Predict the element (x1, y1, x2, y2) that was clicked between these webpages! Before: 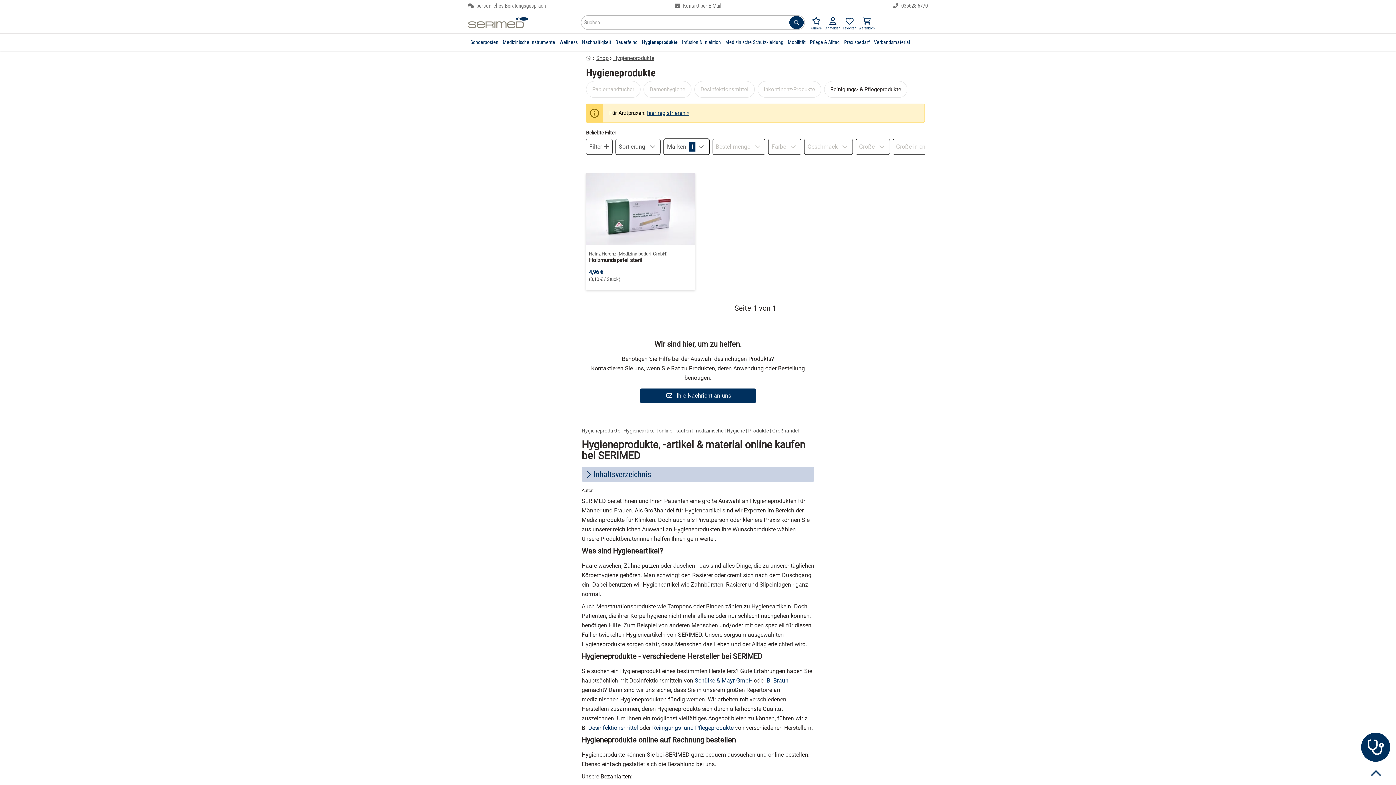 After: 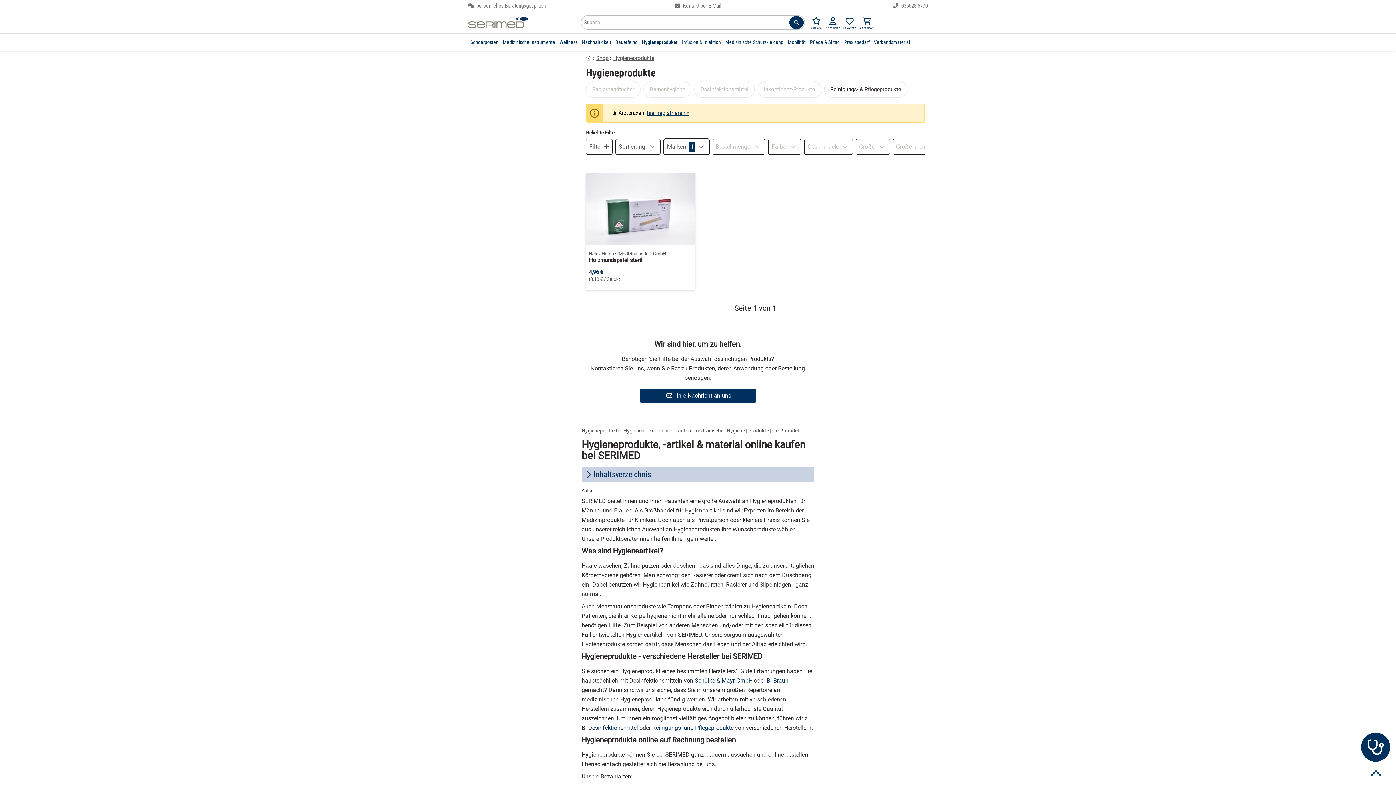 Action: bbox: (586, 81, 640, 97) label: Papierhandtücher